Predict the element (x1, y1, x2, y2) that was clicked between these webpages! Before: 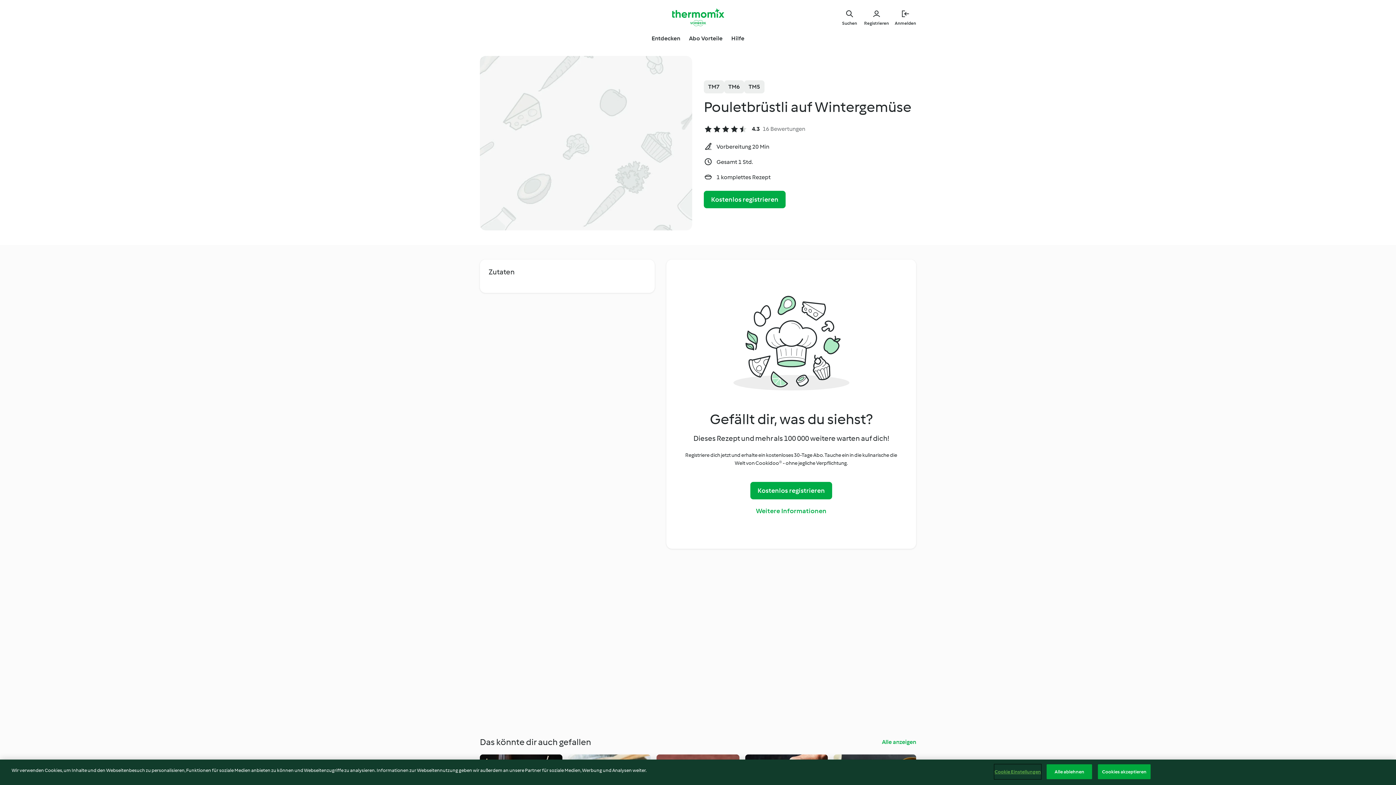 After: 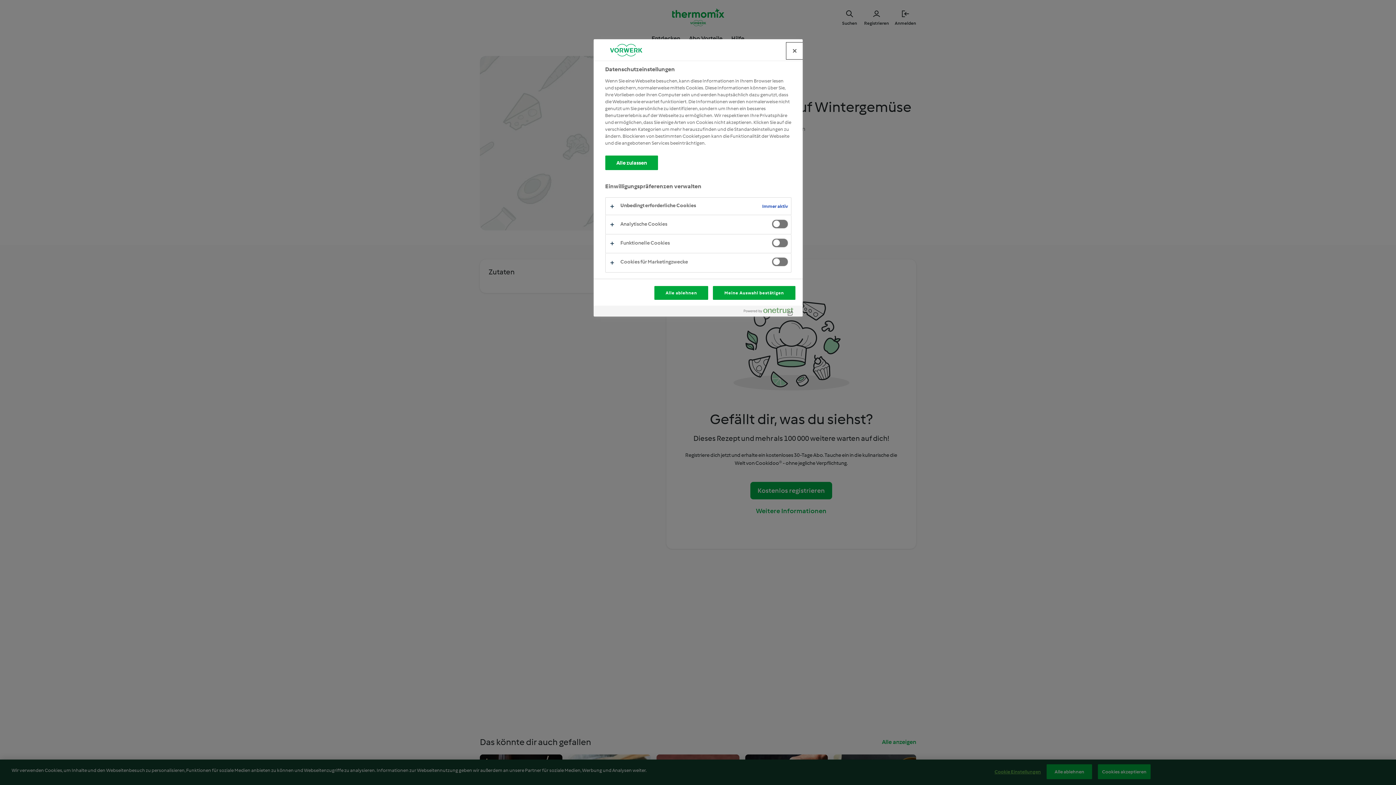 Action: bbox: (994, 765, 1041, 779) label: Cookie Einstellungen